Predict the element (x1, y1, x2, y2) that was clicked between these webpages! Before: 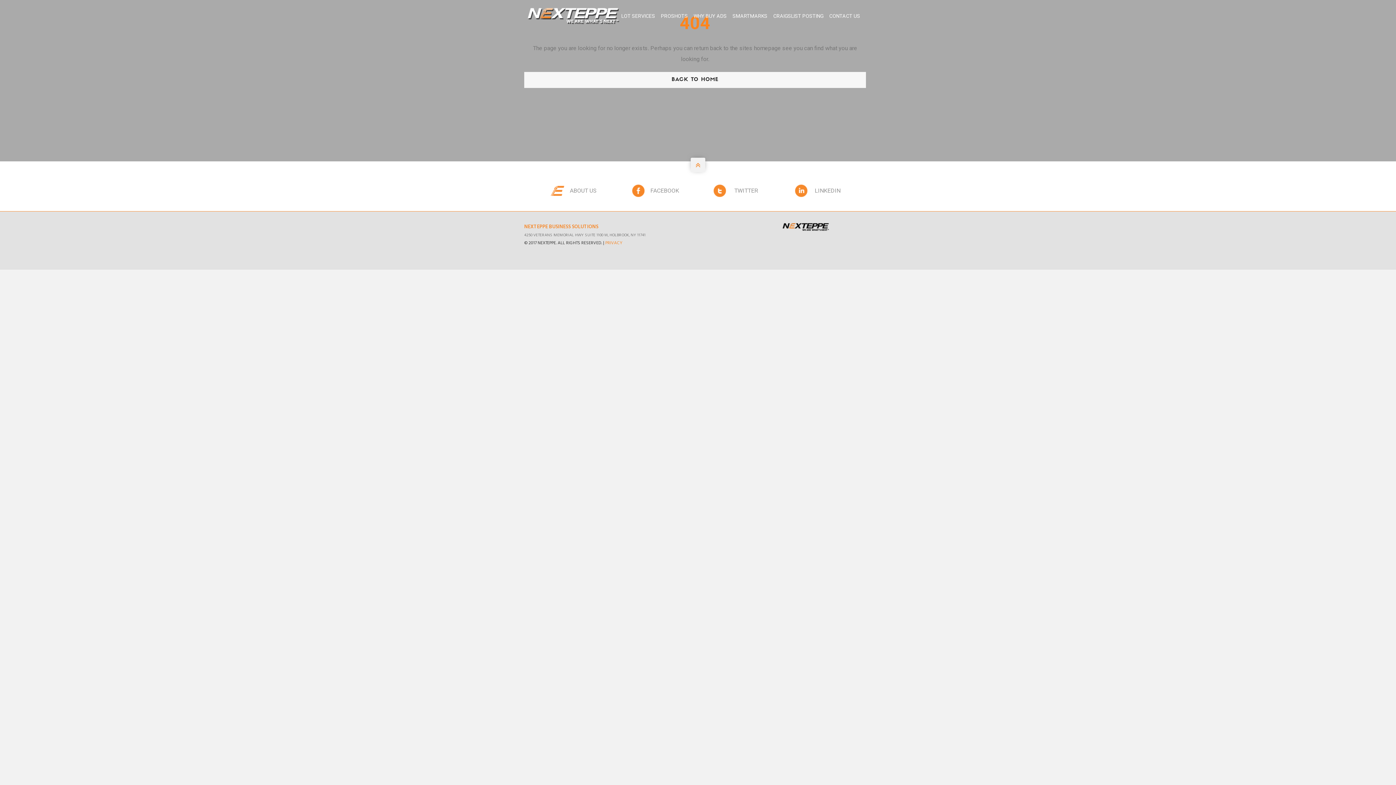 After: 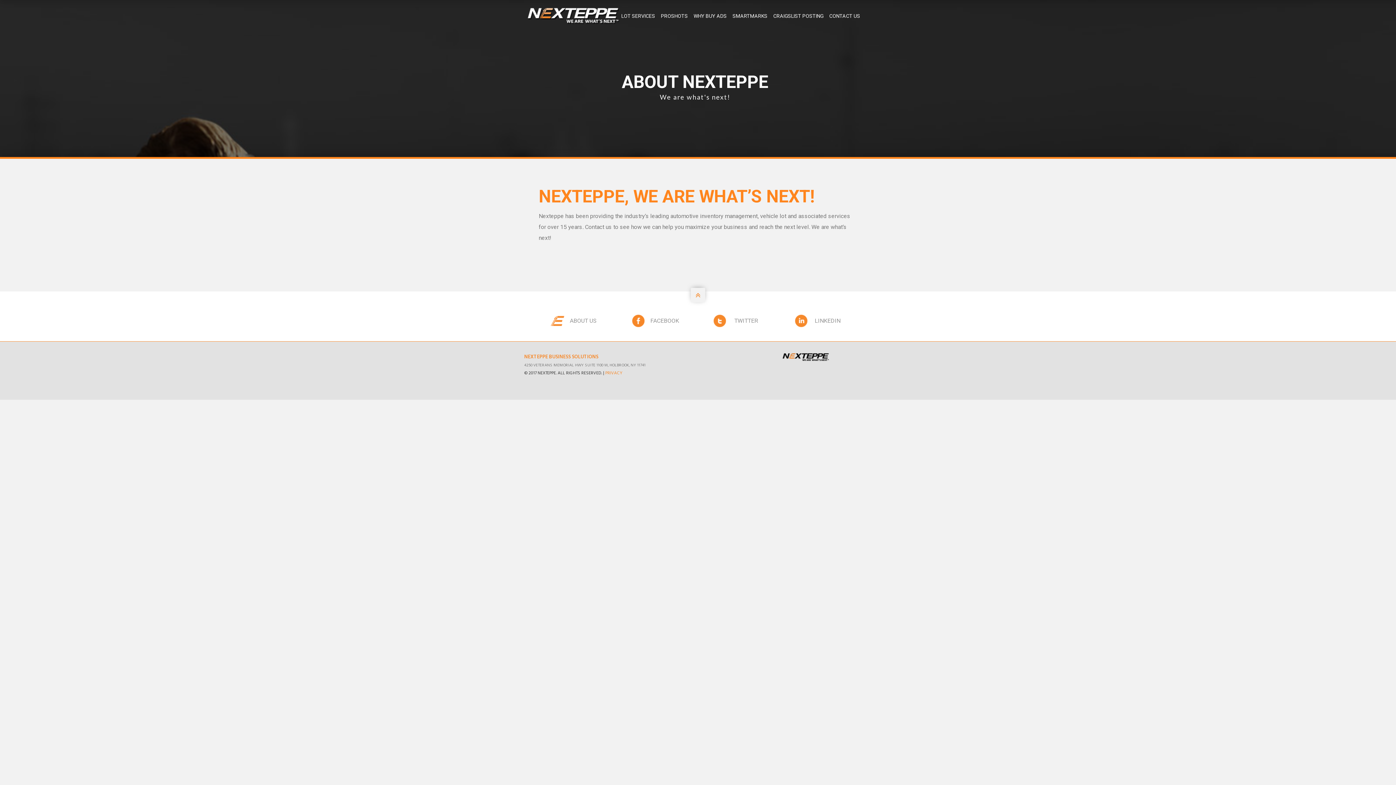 Action: bbox: (550, 184, 599, 197) label: ABOUT US